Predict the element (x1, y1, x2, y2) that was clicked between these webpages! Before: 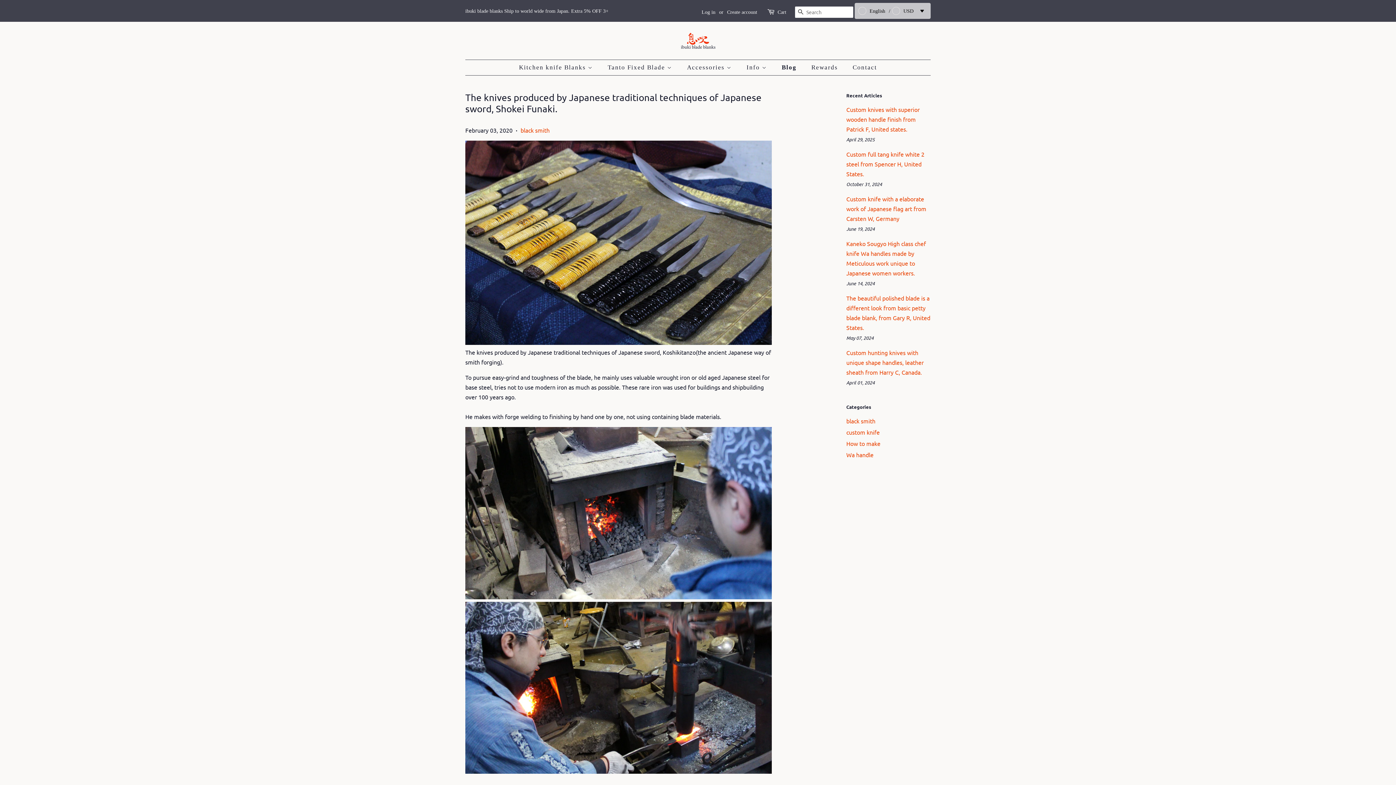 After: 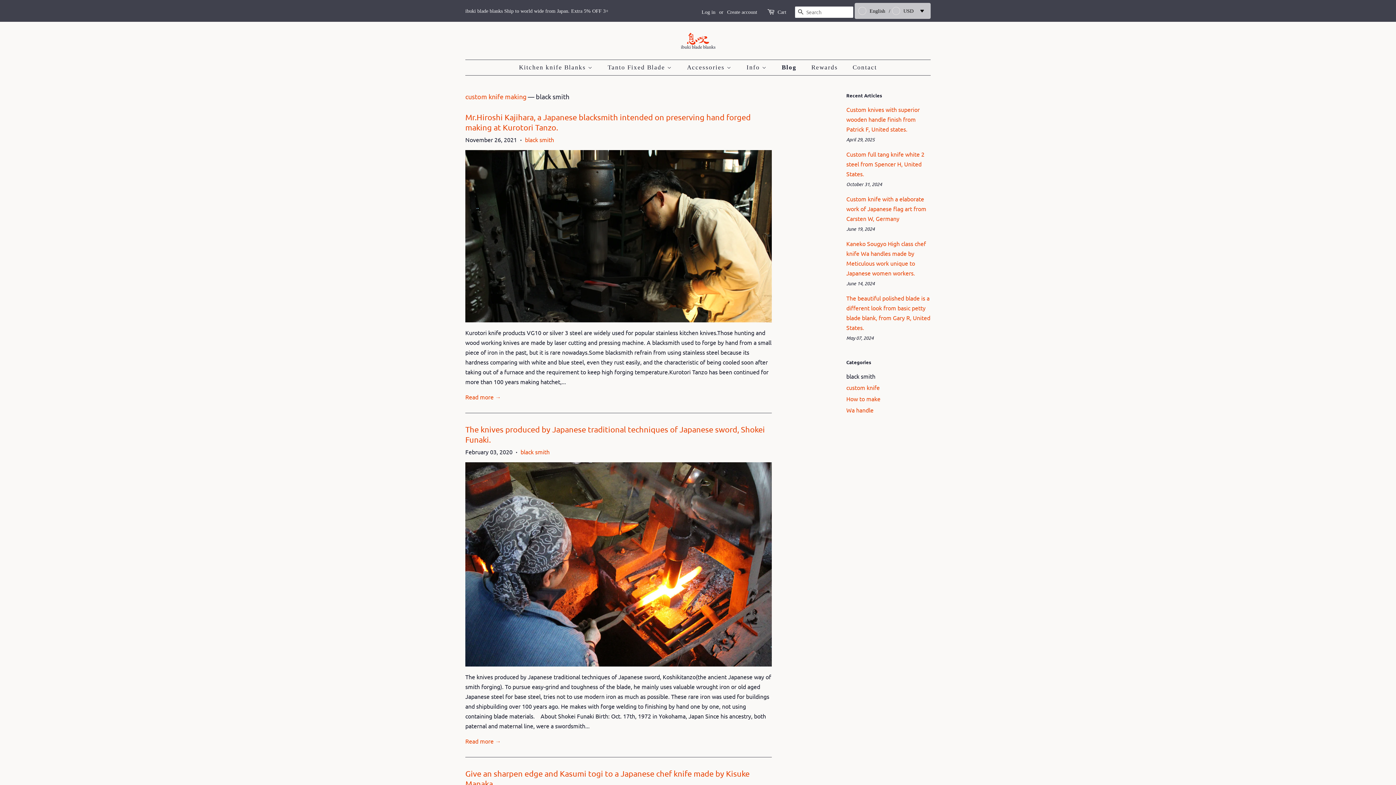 Action: label: black smith bbox: (520, 126, 549, 133)